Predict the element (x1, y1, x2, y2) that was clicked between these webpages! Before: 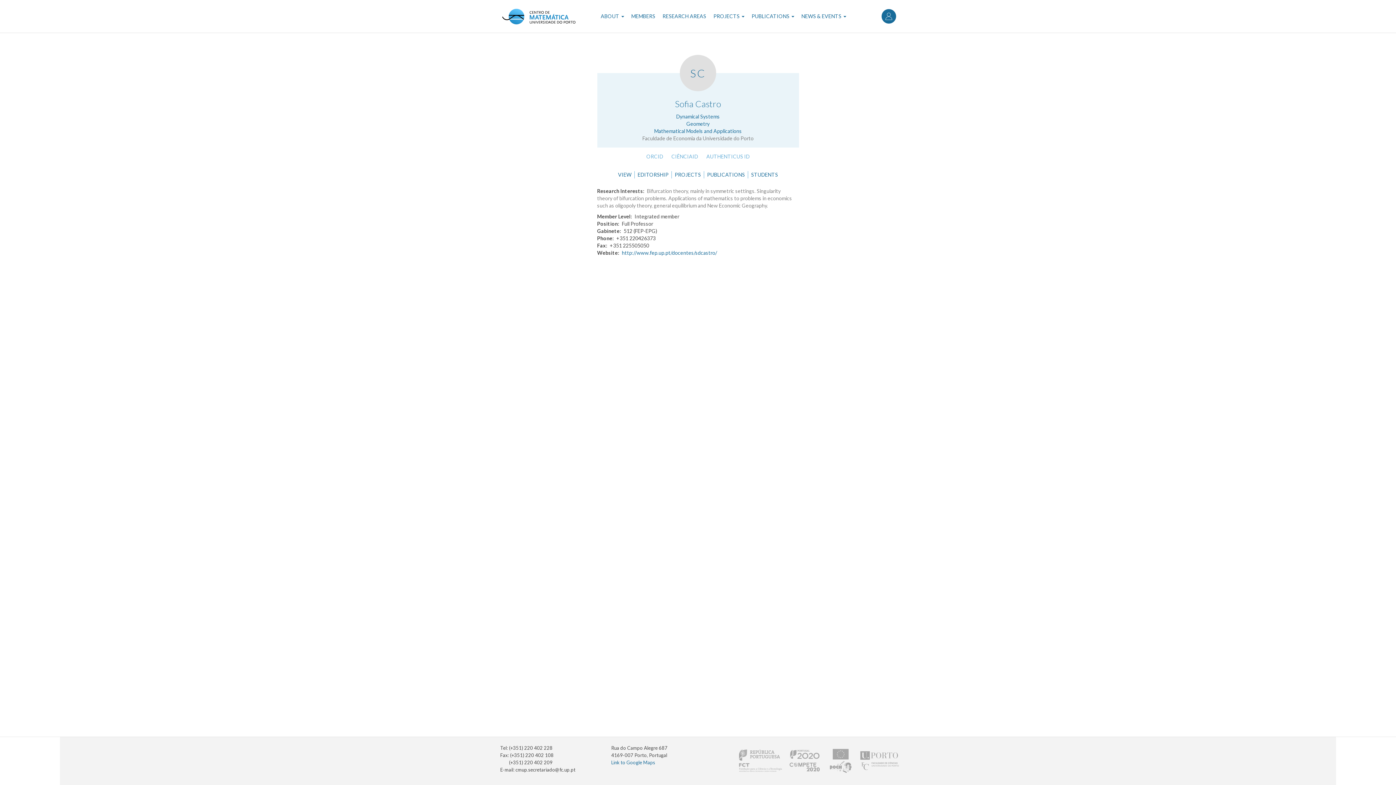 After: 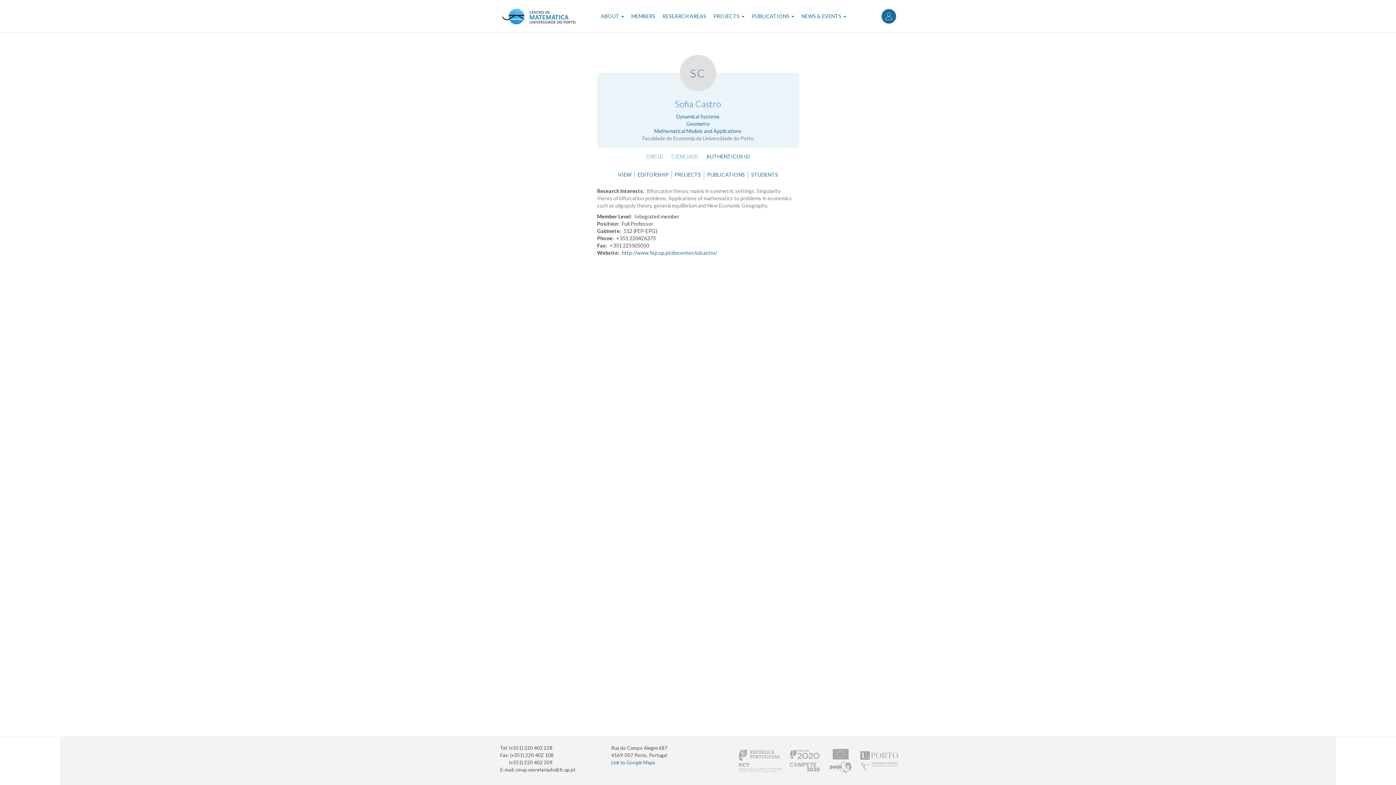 Action: bbox: (702, 151, 753, 162) label: AUTHENTICUS ID